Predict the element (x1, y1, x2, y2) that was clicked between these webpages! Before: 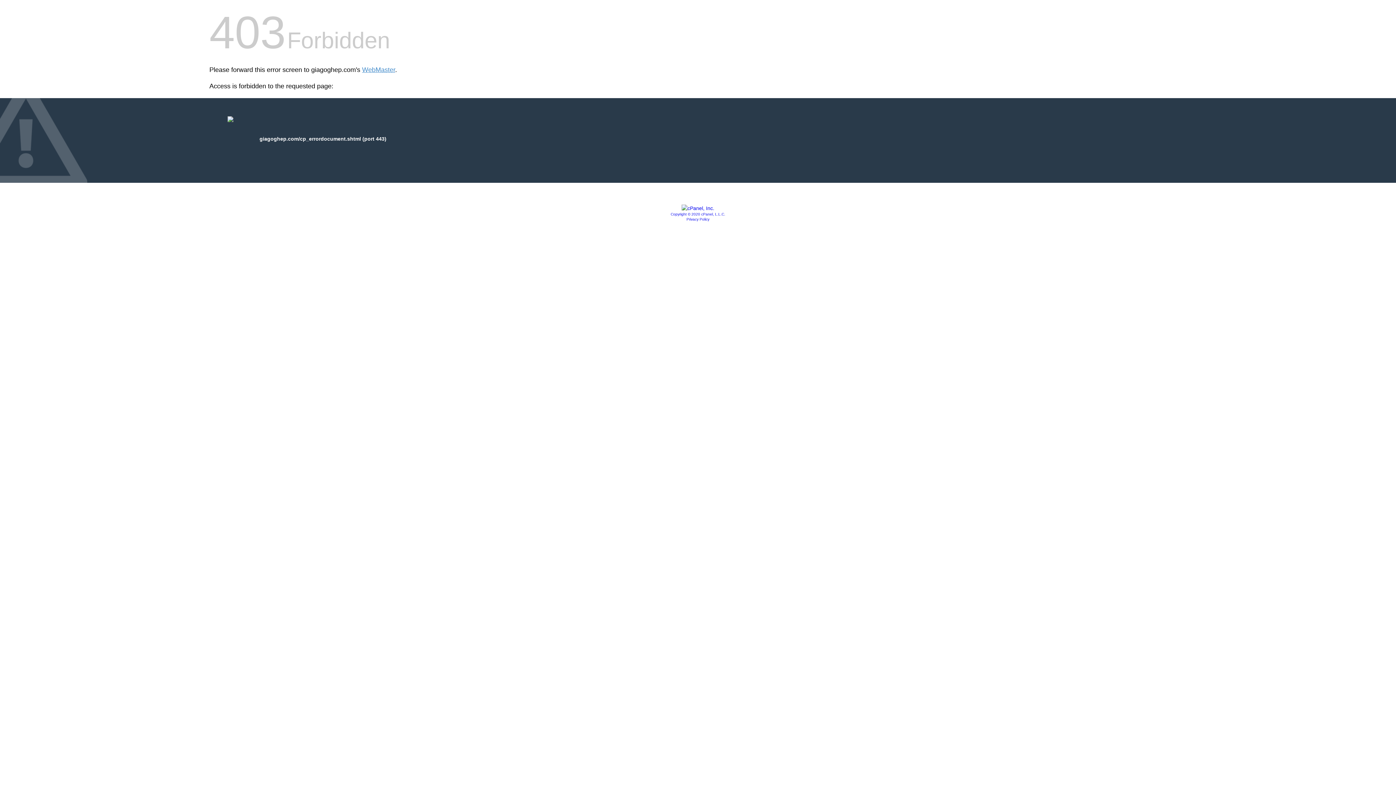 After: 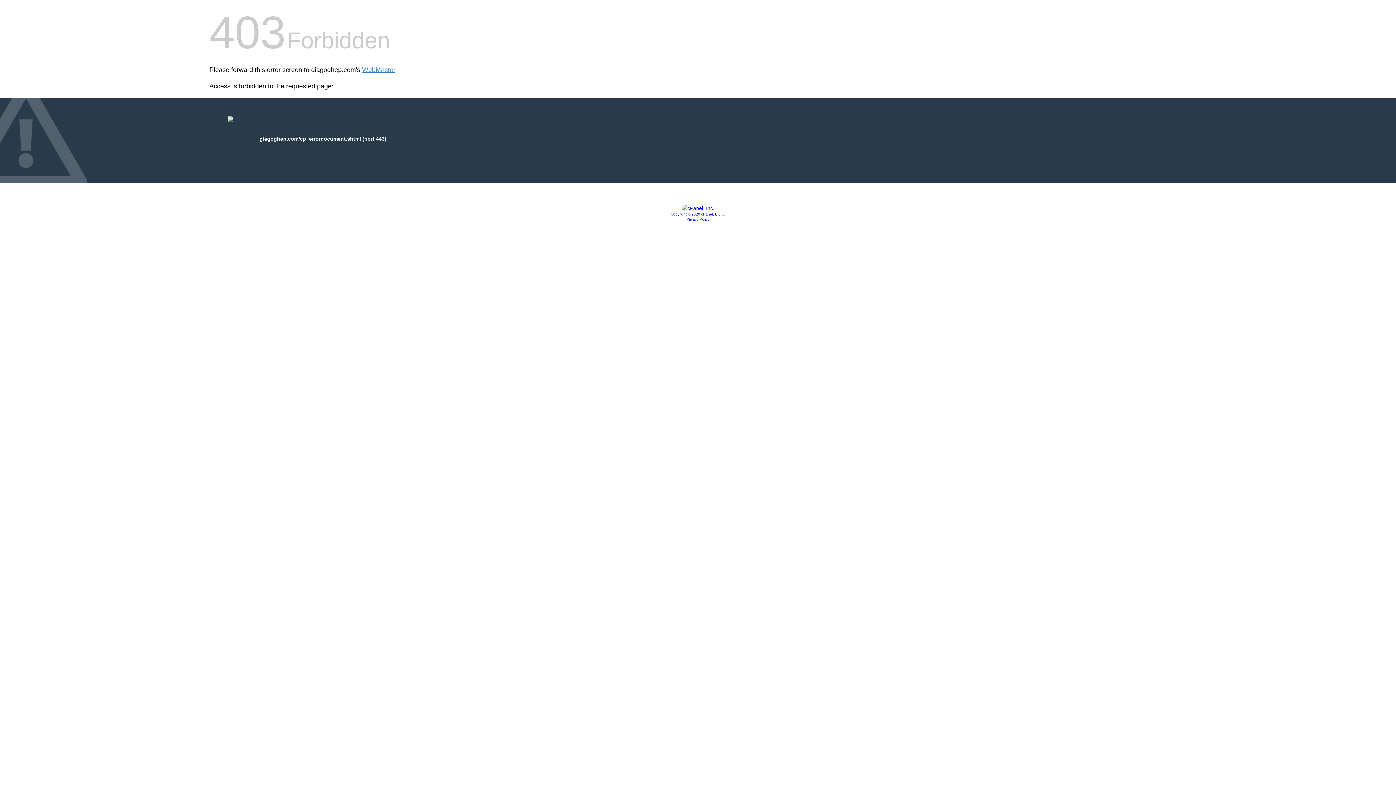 Action: label: Privacy Policy bbox: (686, 217, 709, 221)